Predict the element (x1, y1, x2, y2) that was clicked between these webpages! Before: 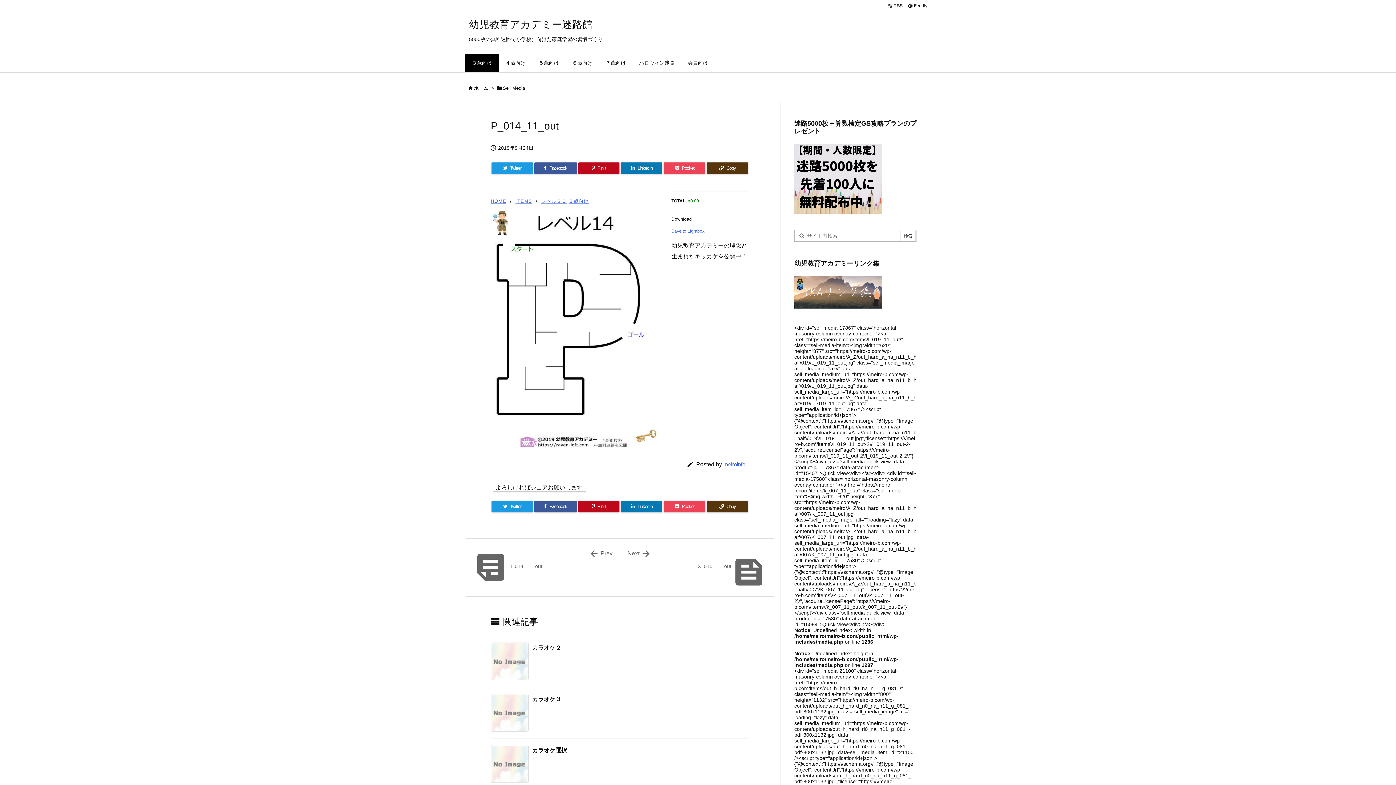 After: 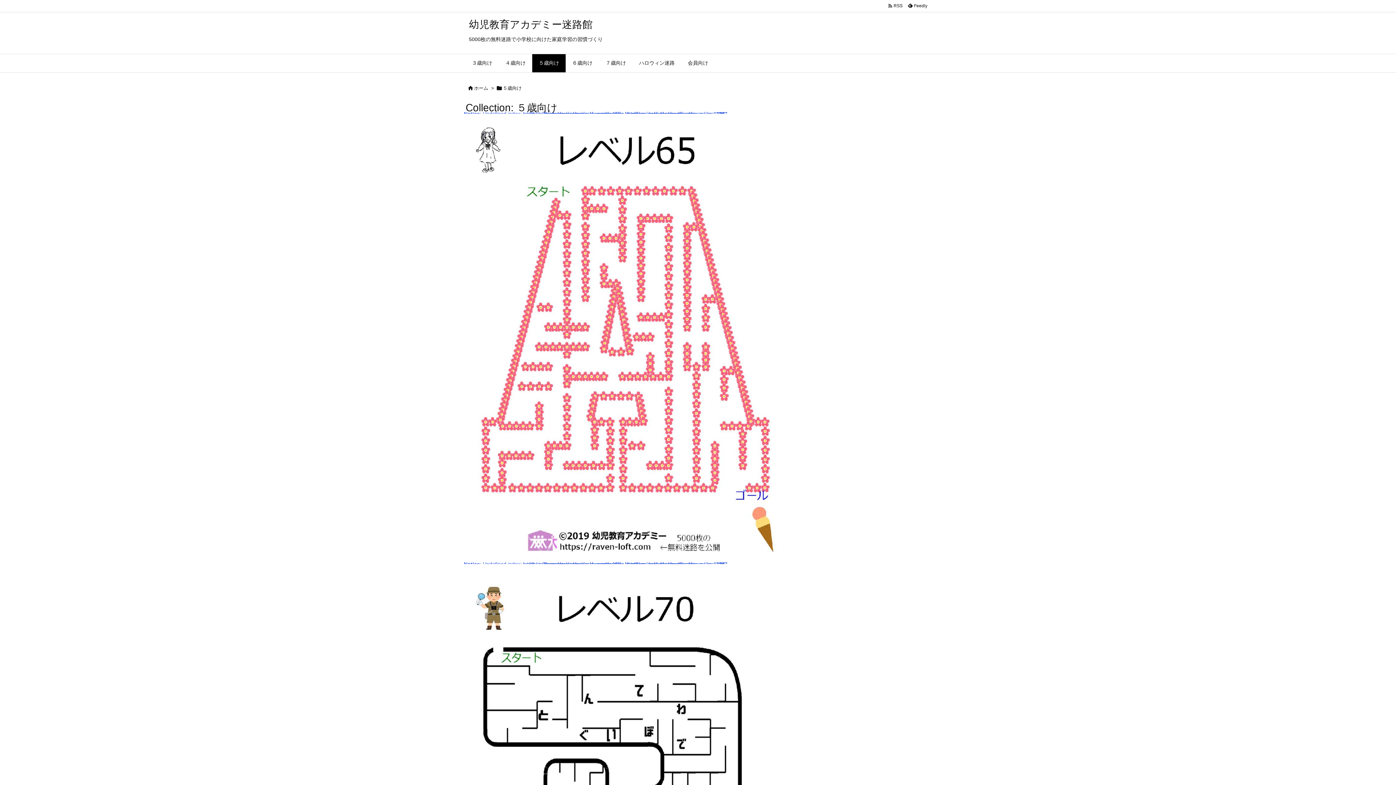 Action: label: ５歳向け bbox: (532, 54, 565, 72)